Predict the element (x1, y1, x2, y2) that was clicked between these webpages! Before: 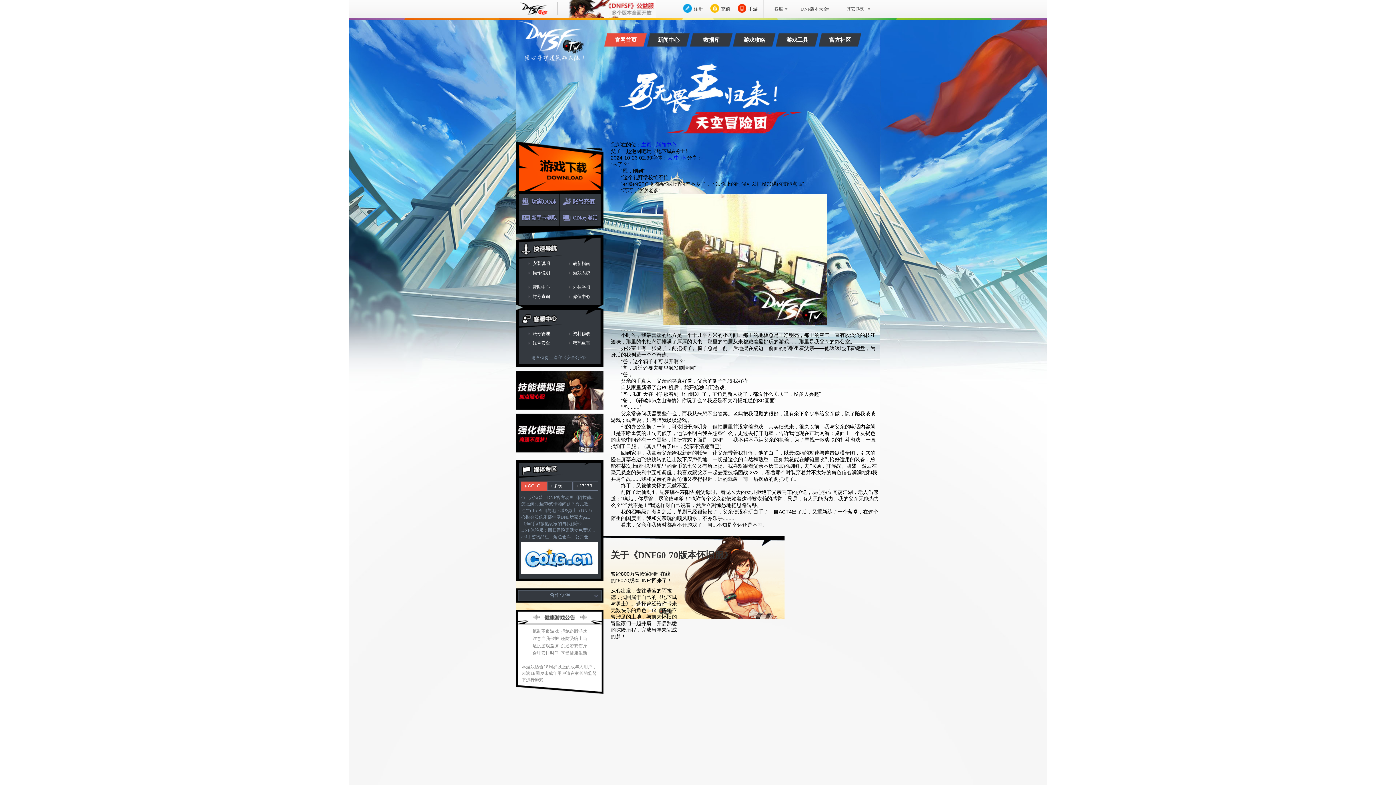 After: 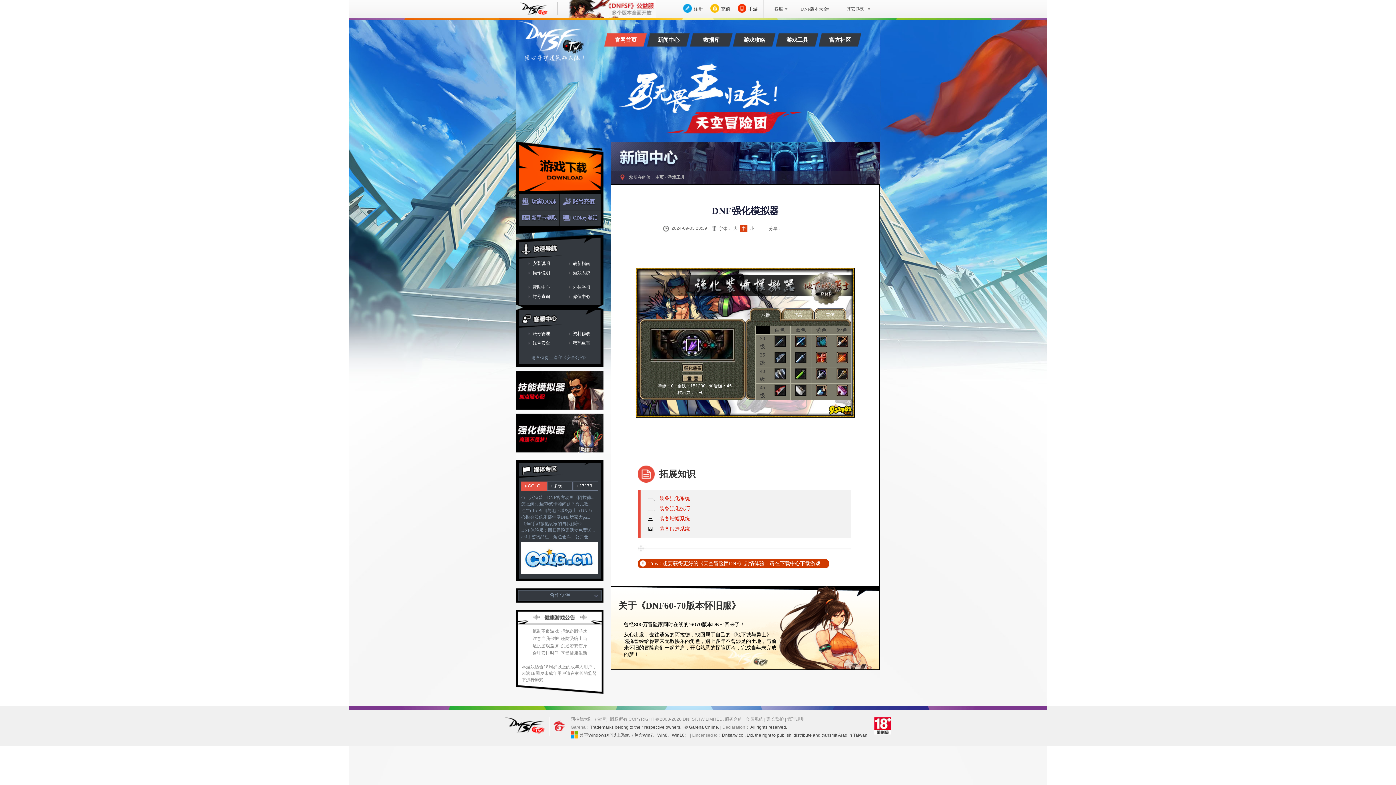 Action: bbox: (516, 413, 603, 452)